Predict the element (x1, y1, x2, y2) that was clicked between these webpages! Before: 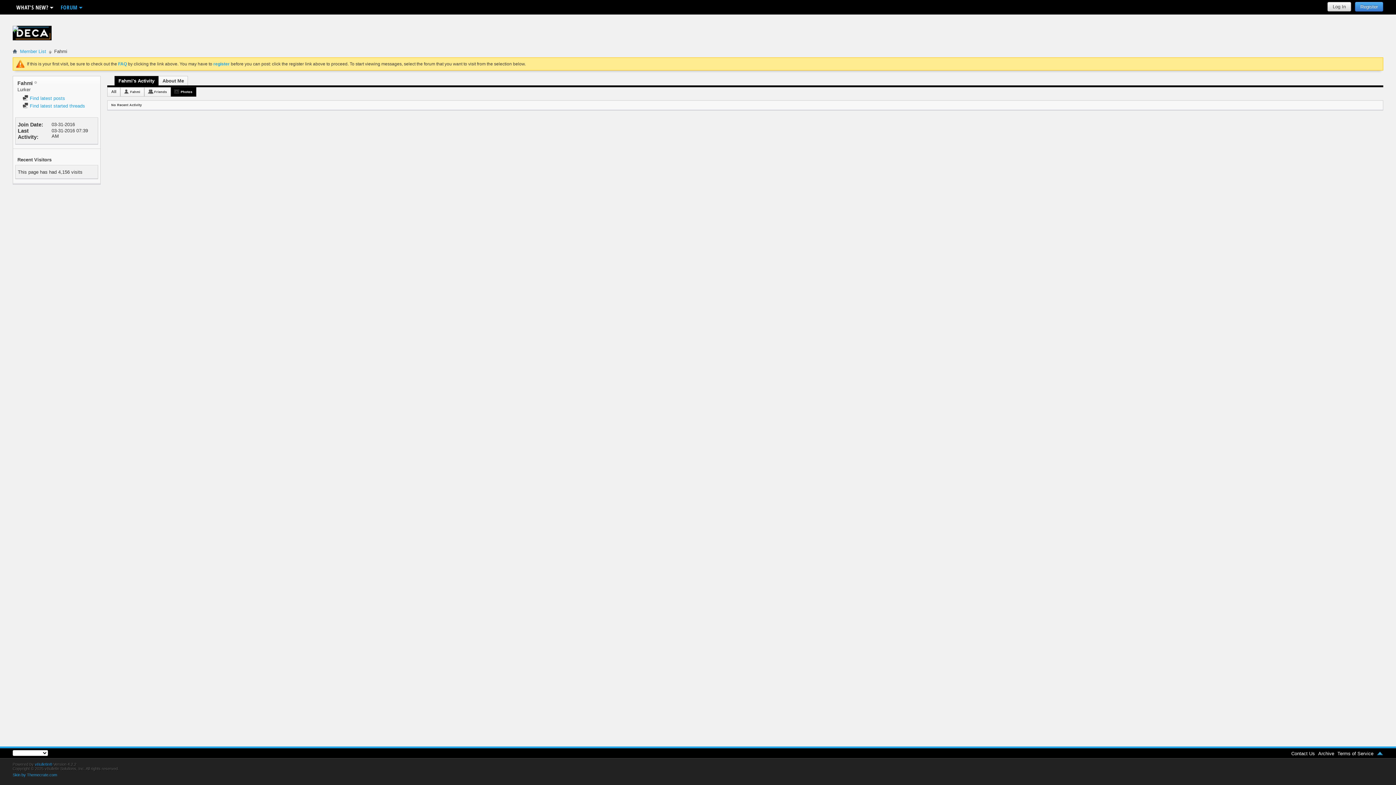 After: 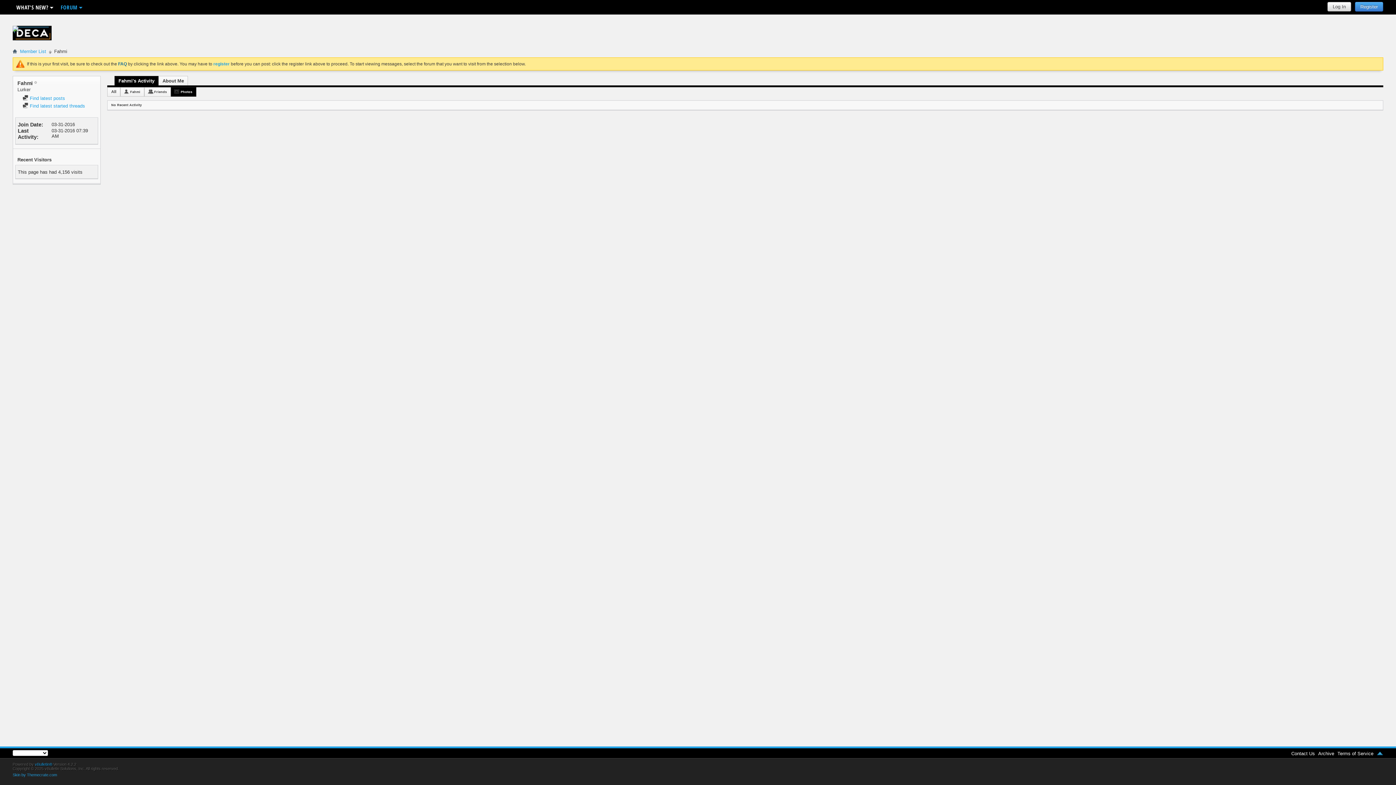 Action: label: FAQ bbox: (118, 61, 126, 66)